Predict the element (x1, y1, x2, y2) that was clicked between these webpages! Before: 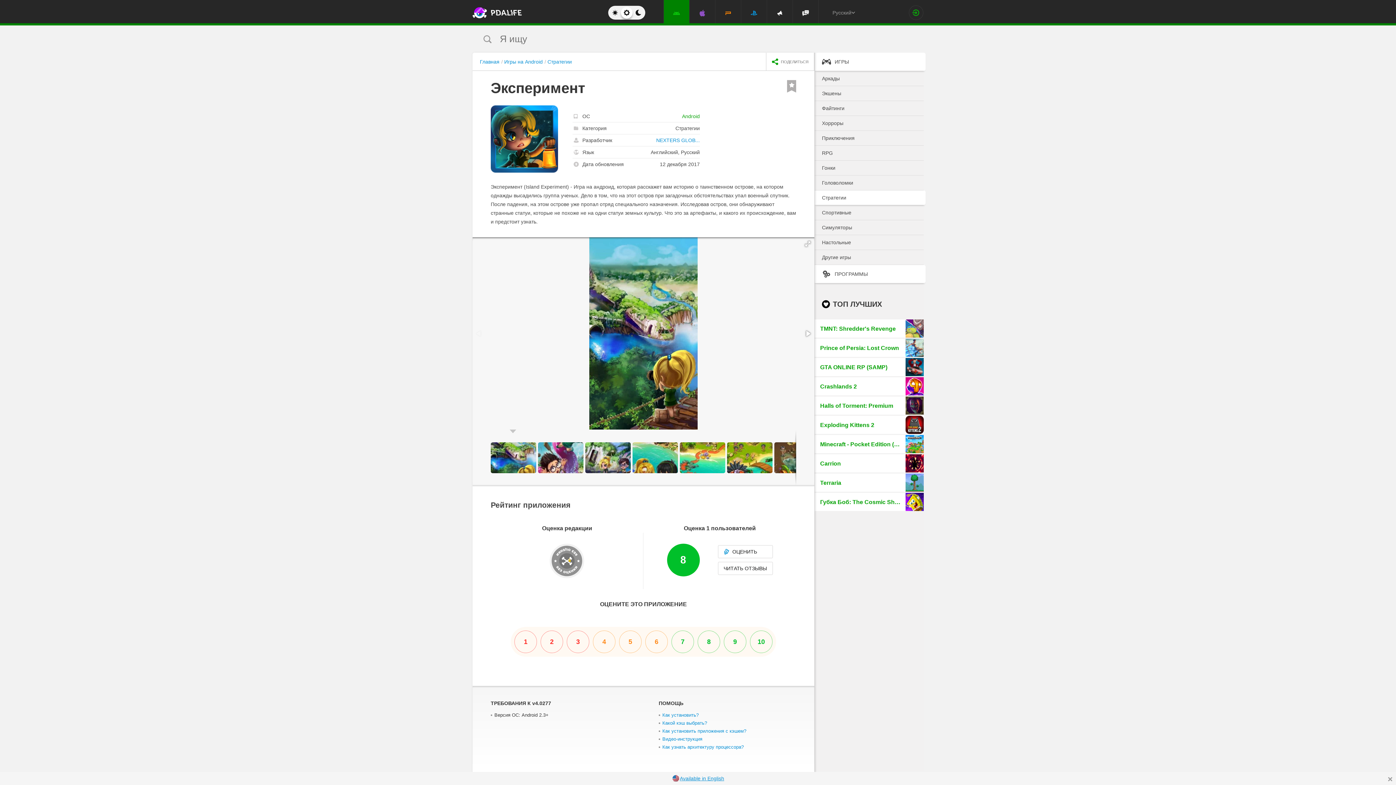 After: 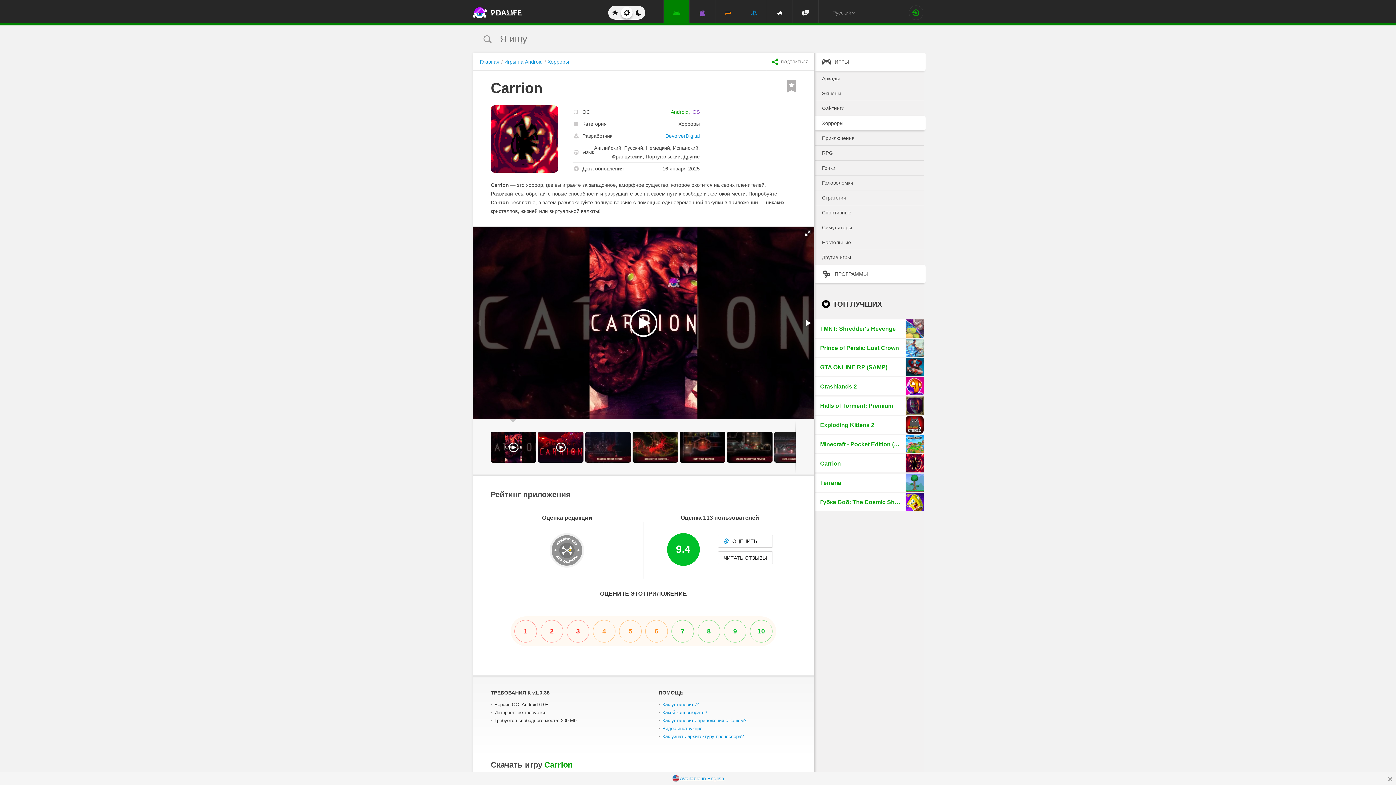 Action: bbox: (814, 454, 924, 472) label: Carrion